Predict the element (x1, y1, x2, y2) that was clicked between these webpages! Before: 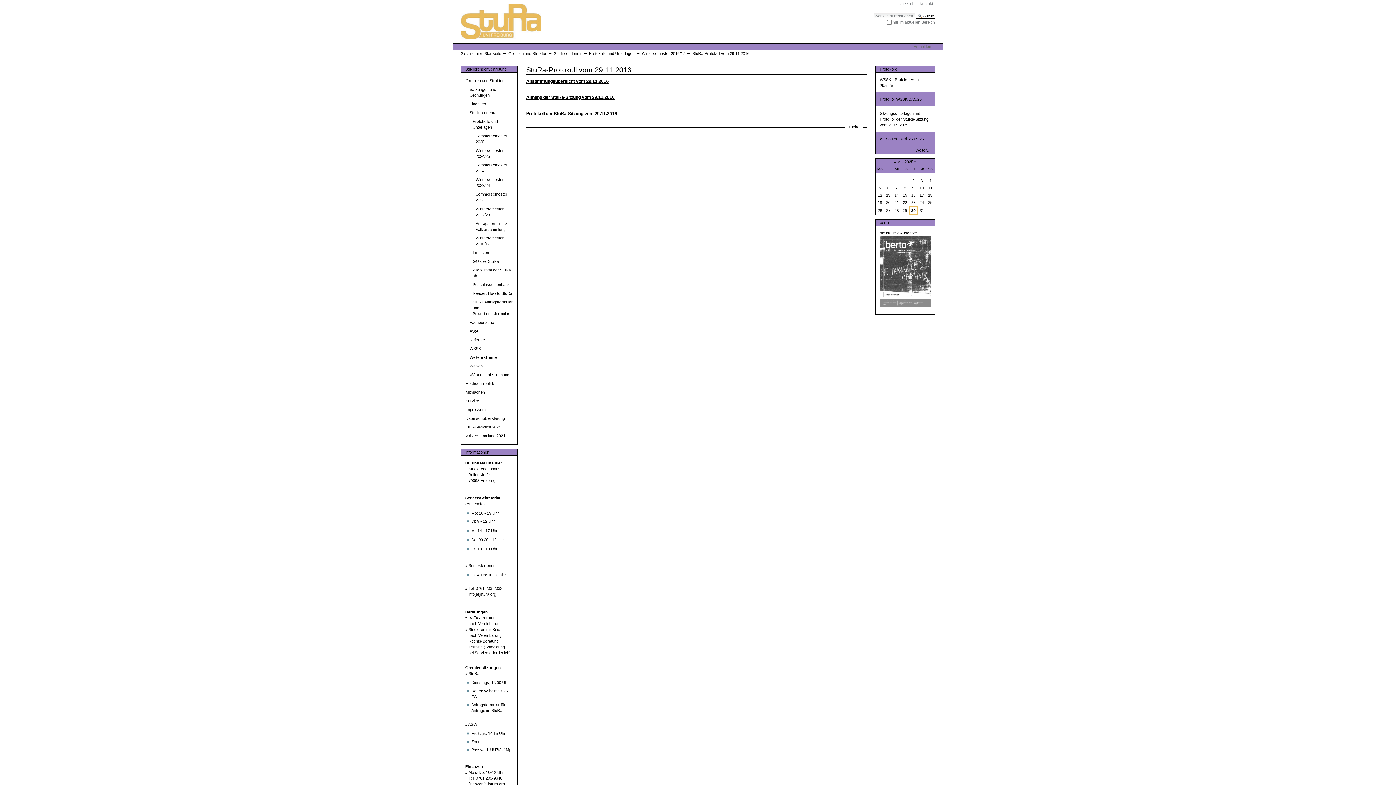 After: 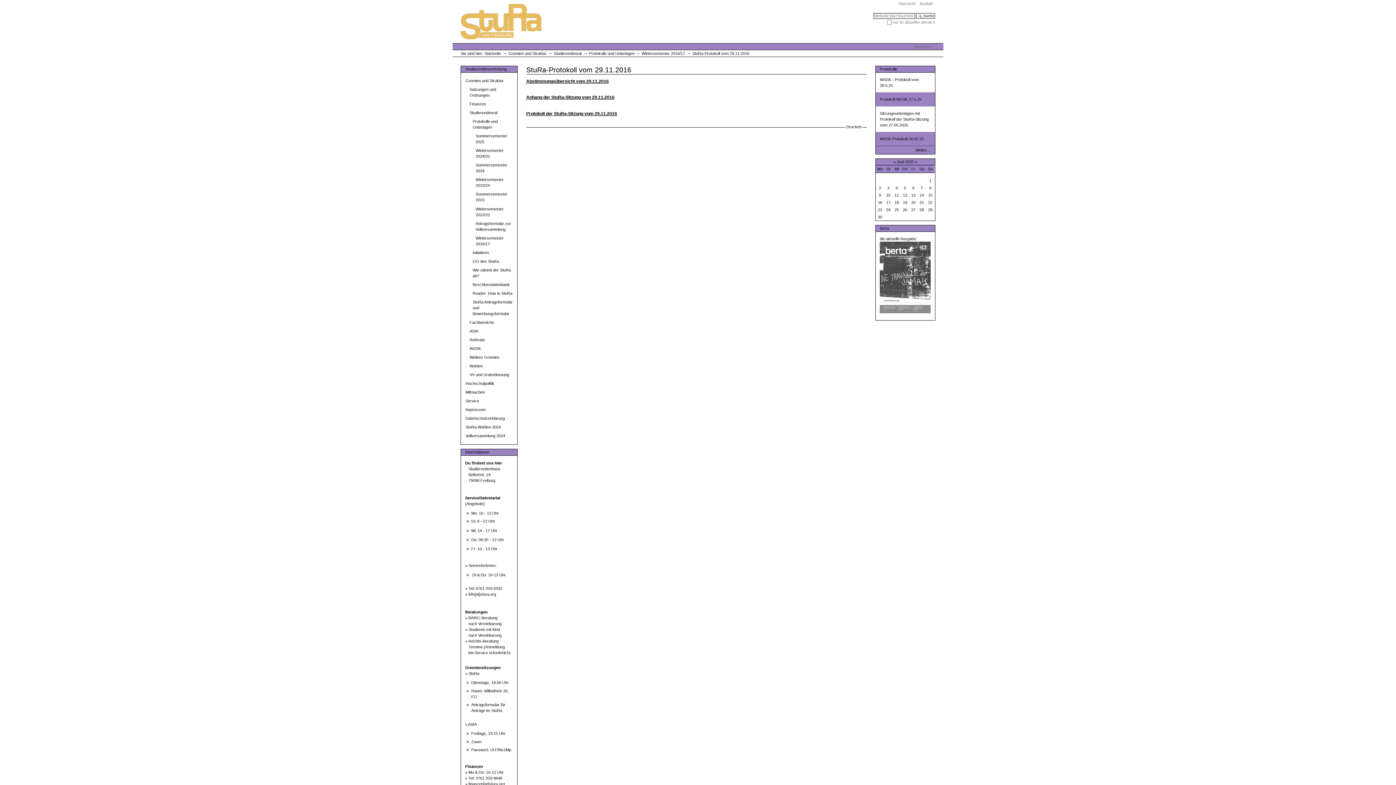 Action: bbox: (914, 159, 916, 164) label: »